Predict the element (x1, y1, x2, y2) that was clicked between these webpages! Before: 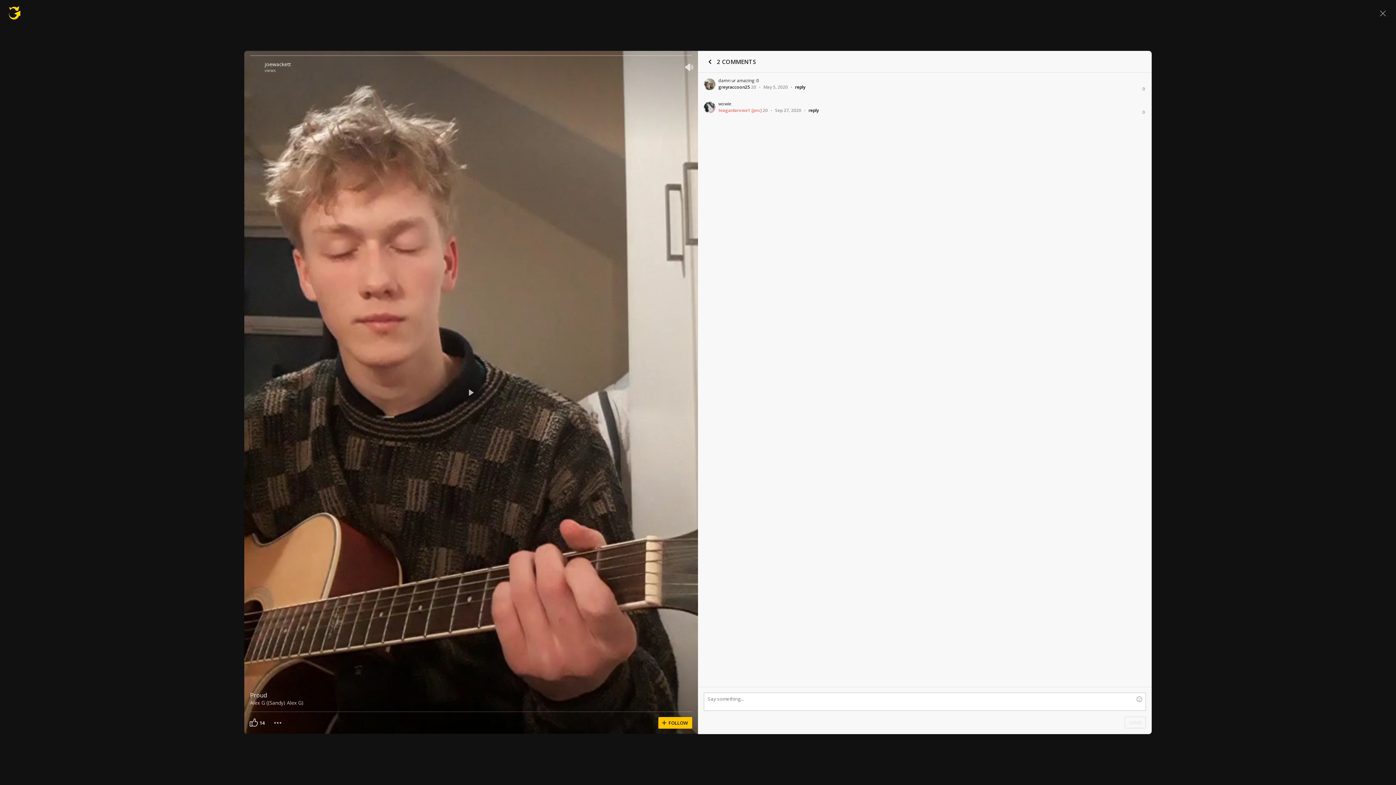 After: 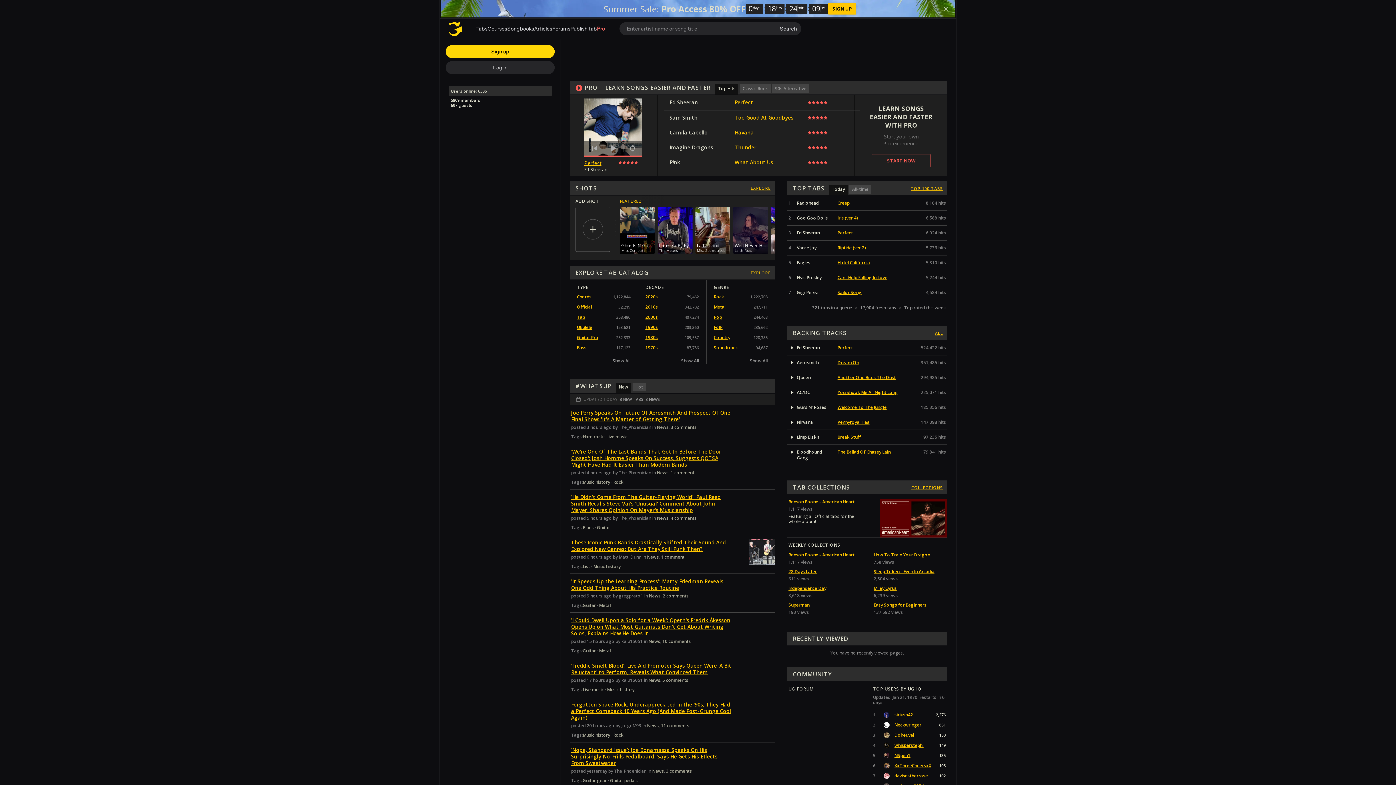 Action: bbox: (7, 5, 21, 20)